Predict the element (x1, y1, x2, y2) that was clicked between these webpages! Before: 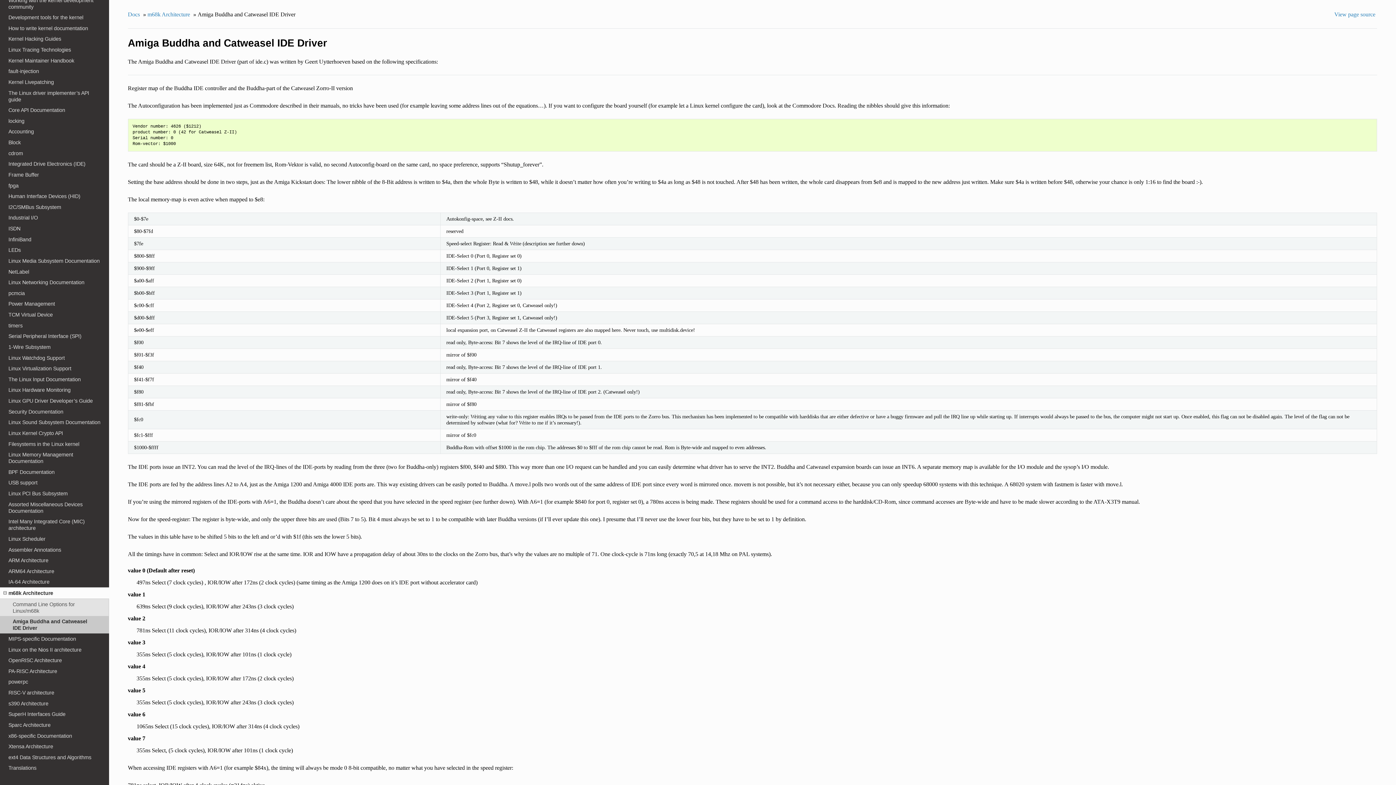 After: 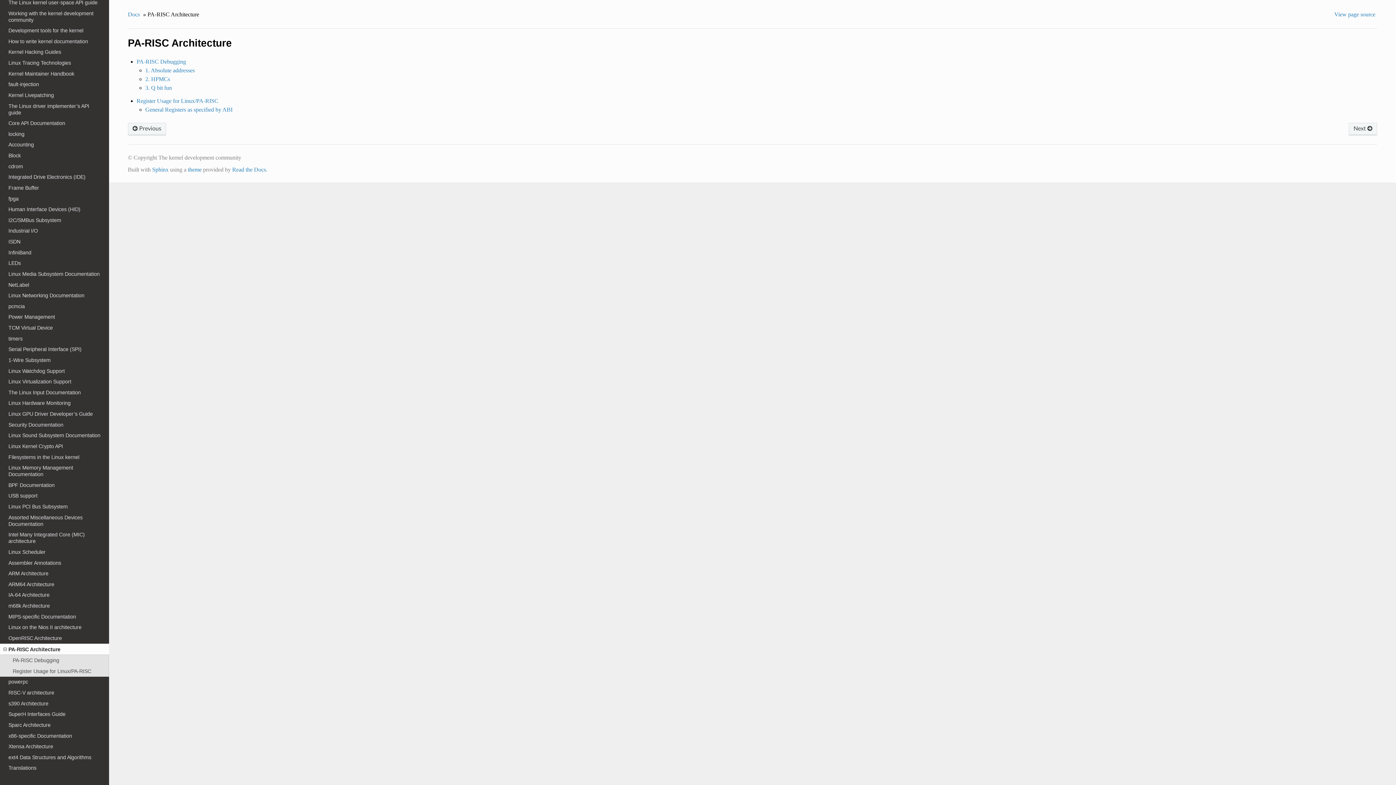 Action: label: PA-RISC Architecture bbox: (0, 666, 109, 676)